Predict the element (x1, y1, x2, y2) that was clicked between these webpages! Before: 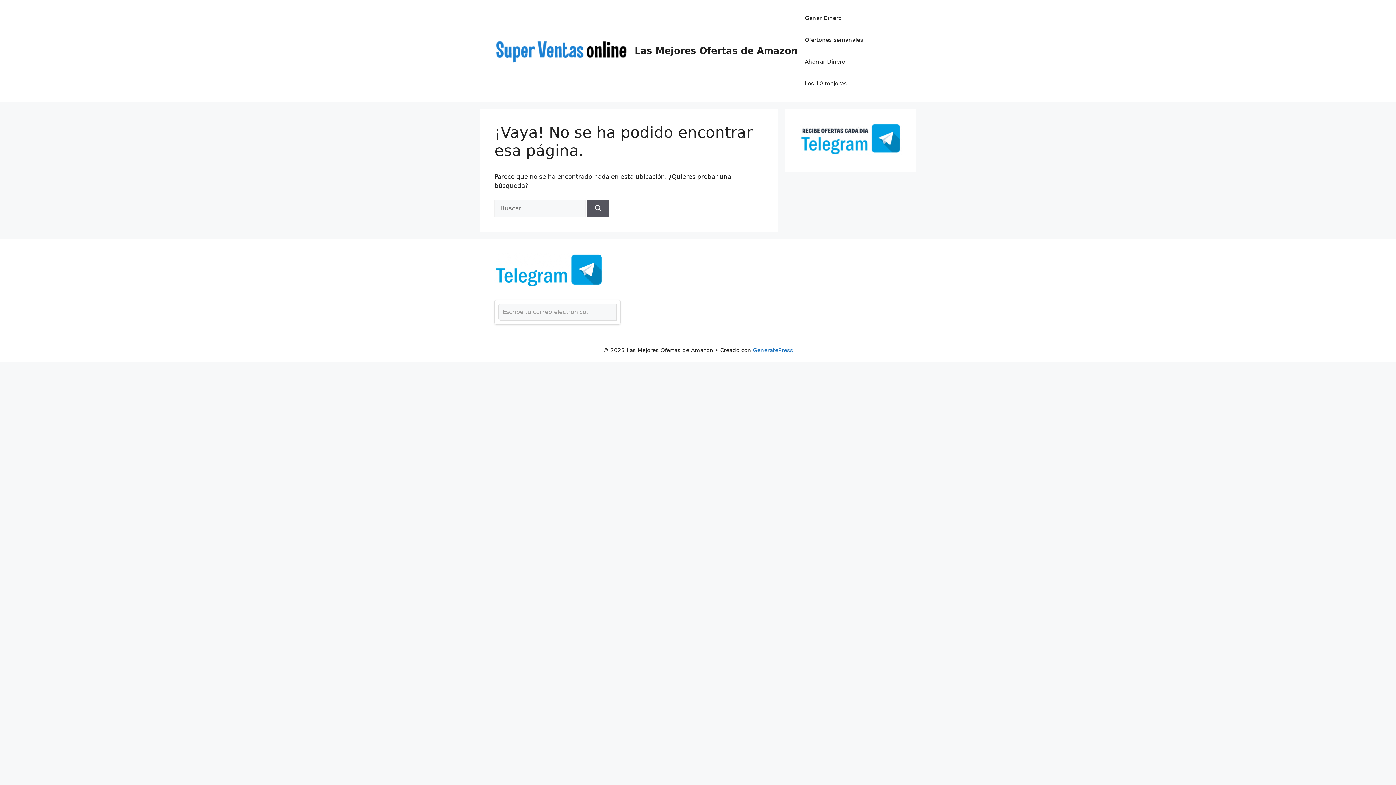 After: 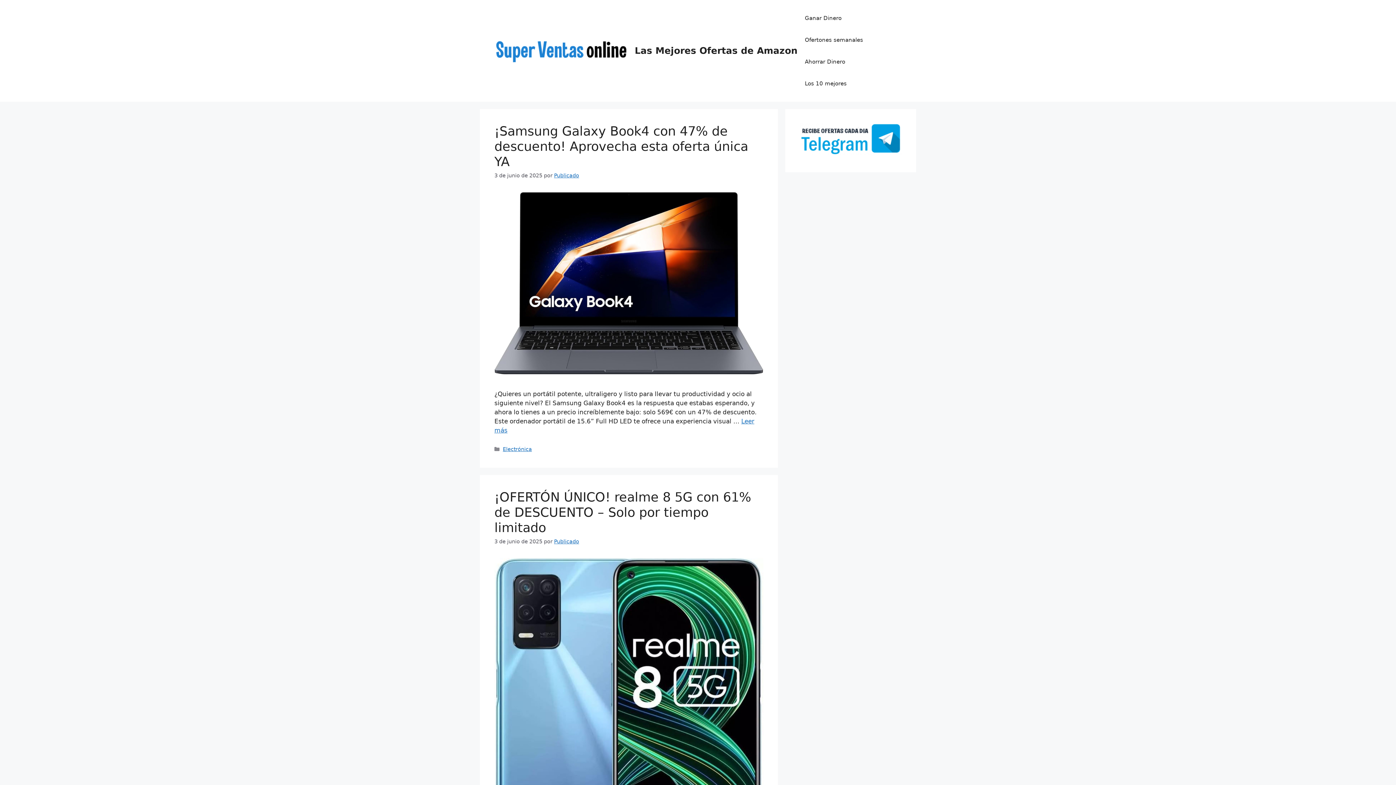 Action: bbox: (494, 46, 628, 54)